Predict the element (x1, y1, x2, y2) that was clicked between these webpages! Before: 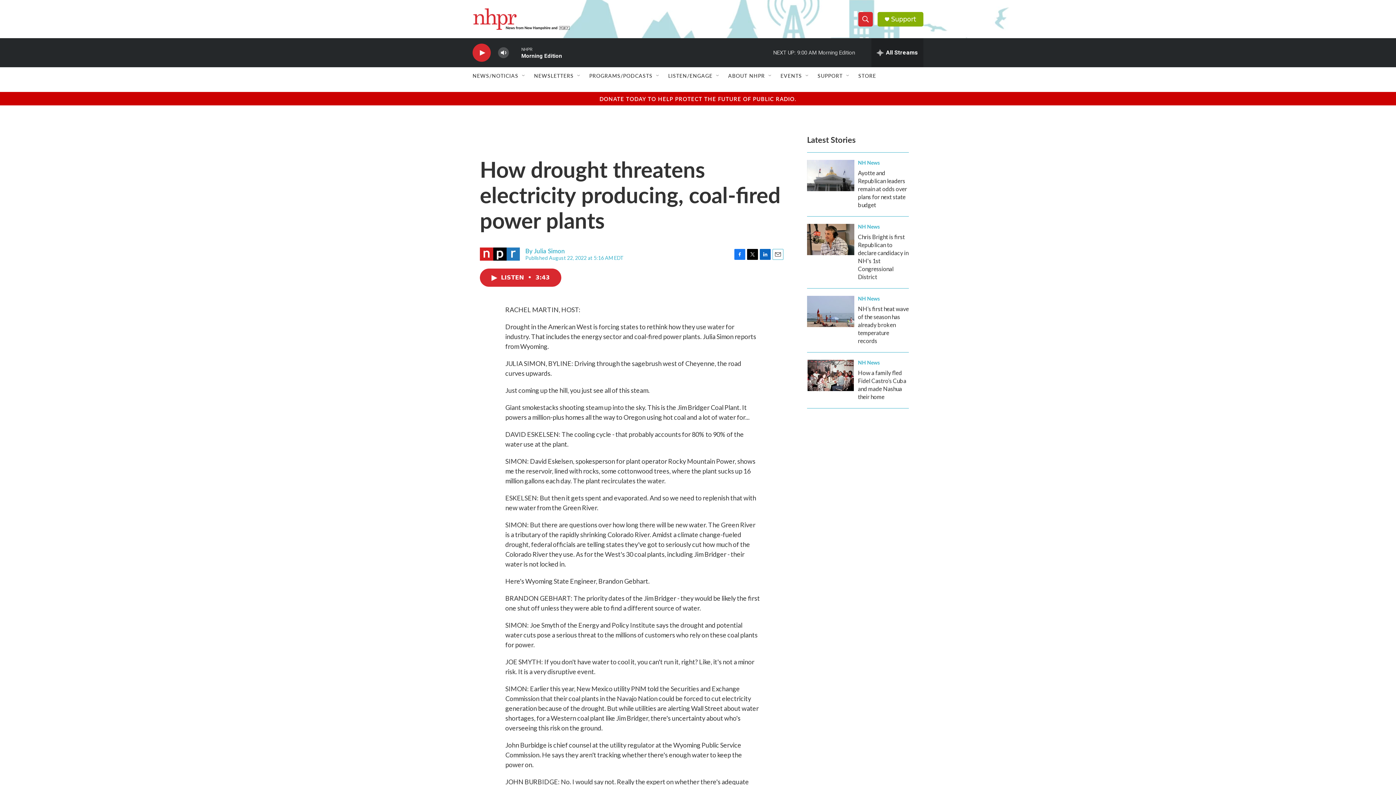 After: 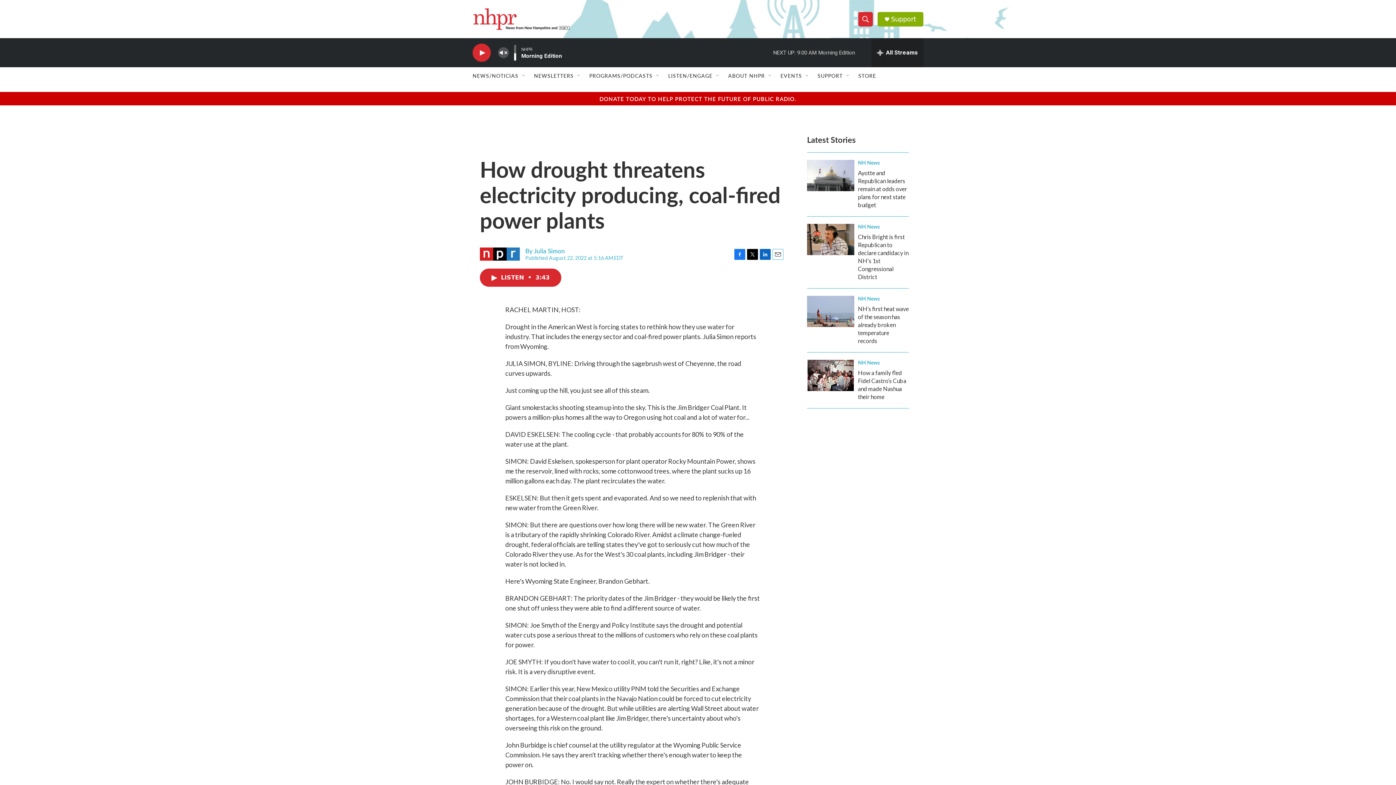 Action: label: volume bbox: (497, 44, 509, 60)